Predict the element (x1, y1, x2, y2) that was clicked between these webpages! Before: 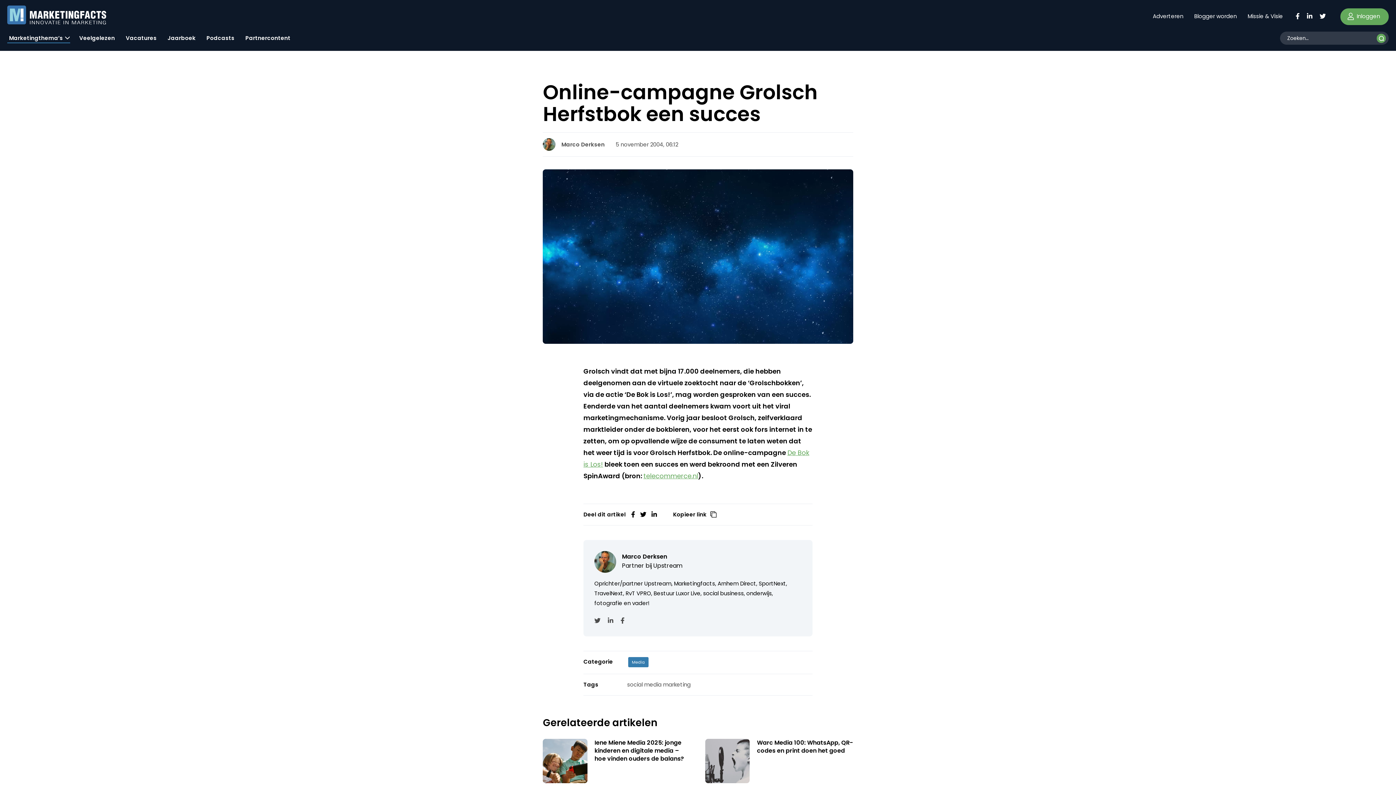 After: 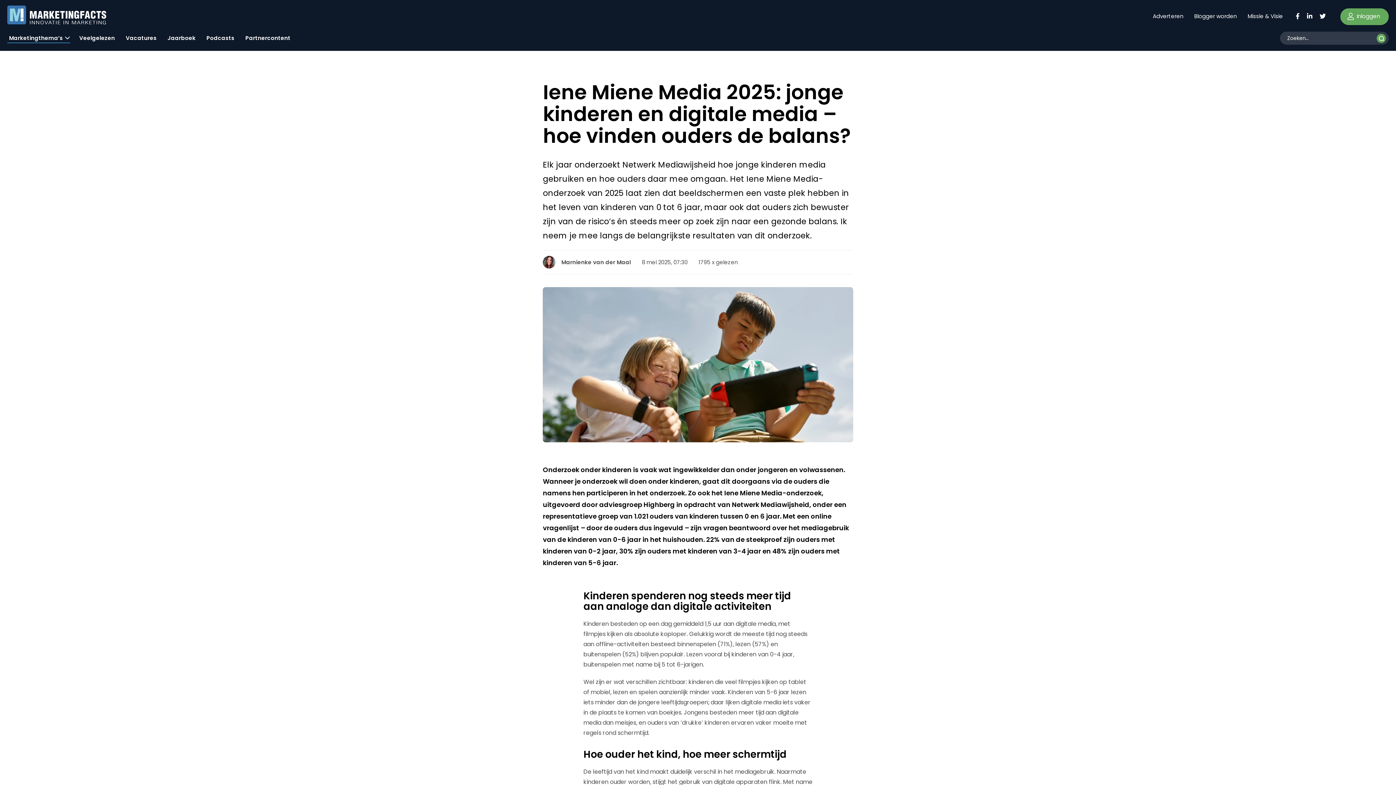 Action: bbox: (543, 739, 587, 783)